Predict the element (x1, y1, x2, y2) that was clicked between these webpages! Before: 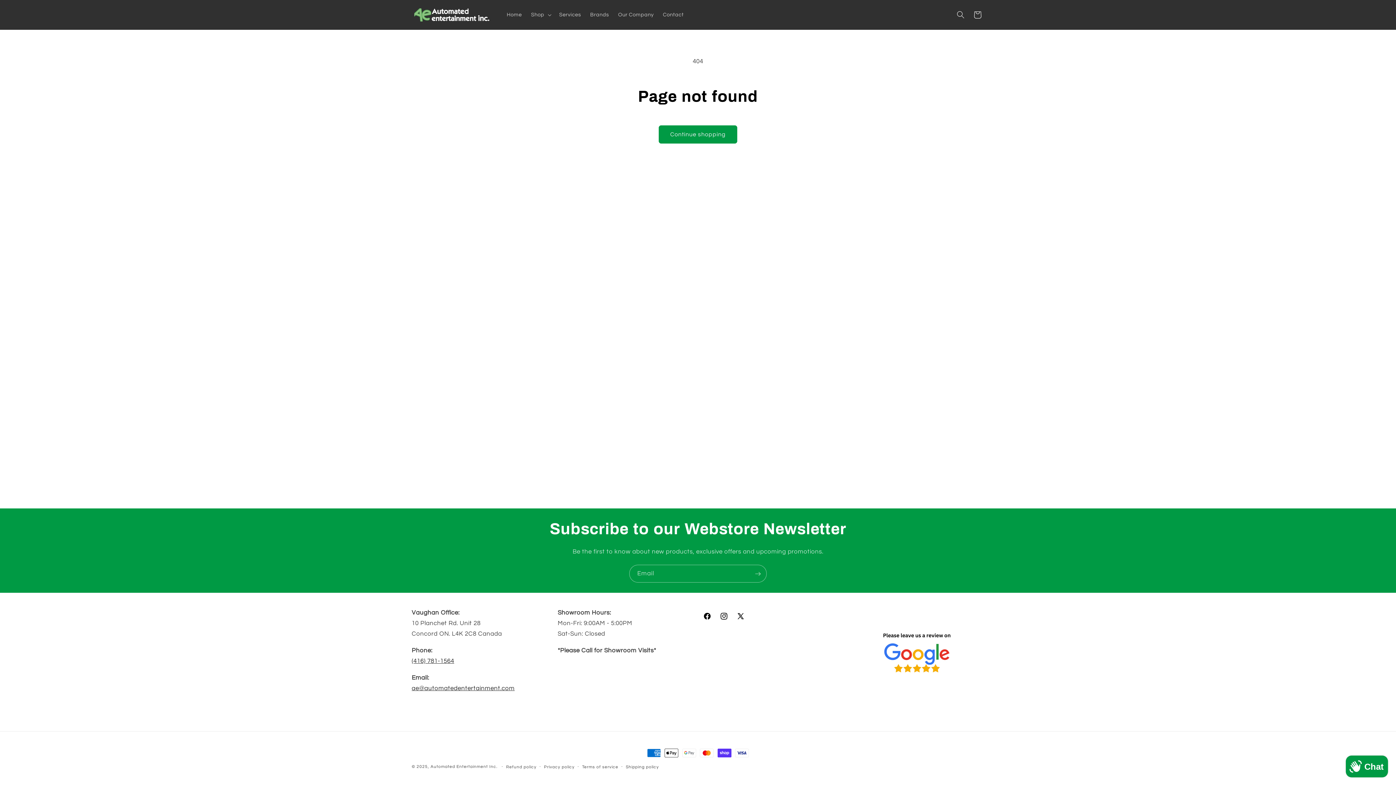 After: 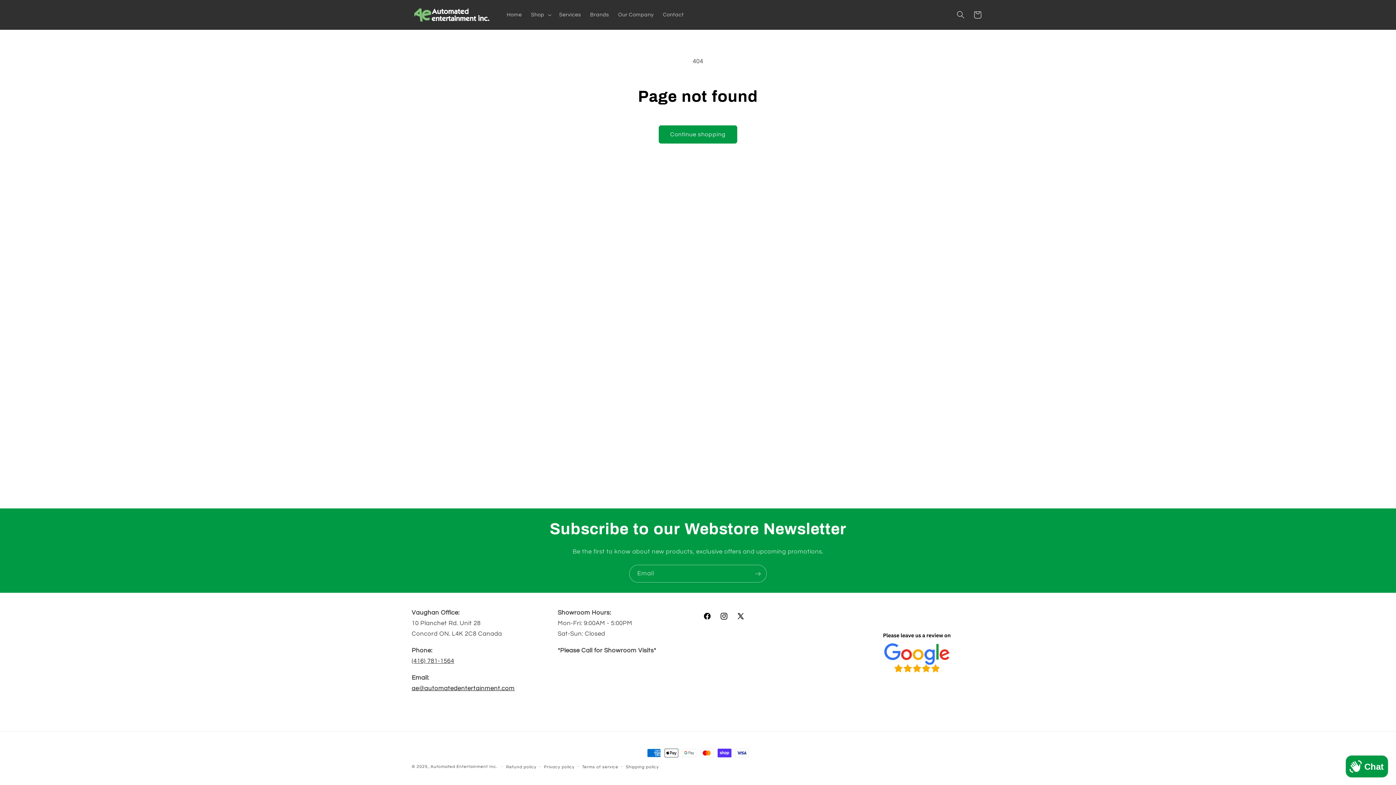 Action: bbox: (411, 685, 514, 692) label: ae@automatedentertainment.com